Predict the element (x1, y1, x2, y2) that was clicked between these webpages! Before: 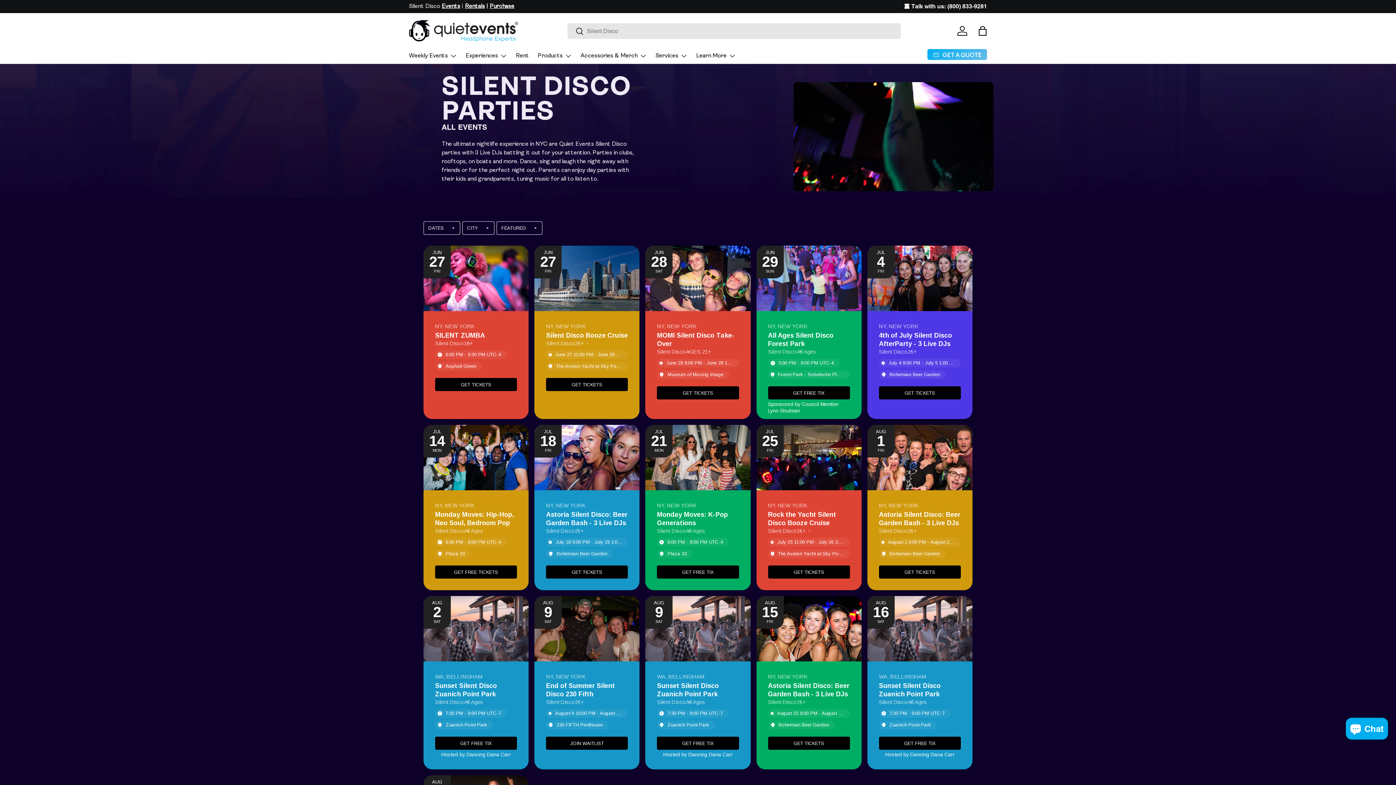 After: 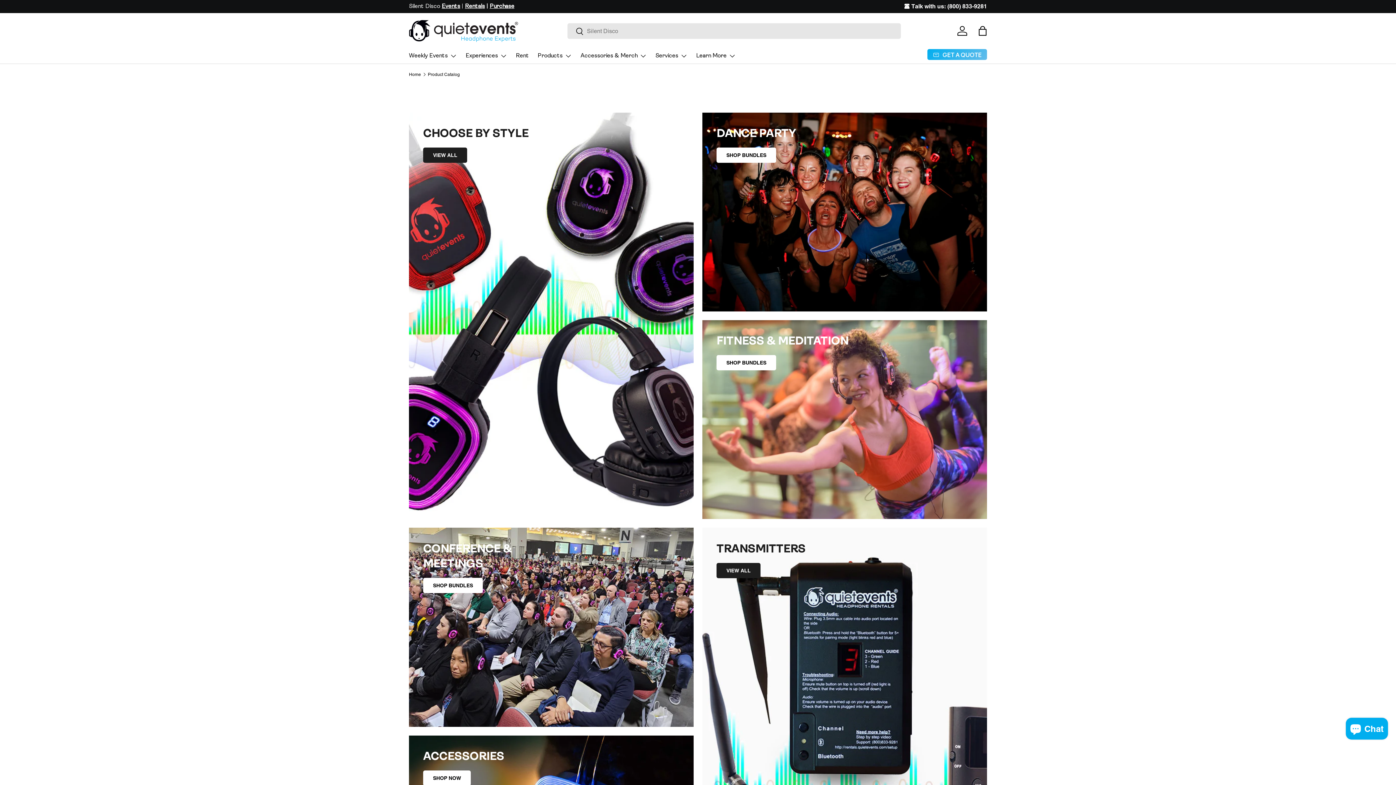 Action: label: Purchase bbox: (489, 3, 514, 9)